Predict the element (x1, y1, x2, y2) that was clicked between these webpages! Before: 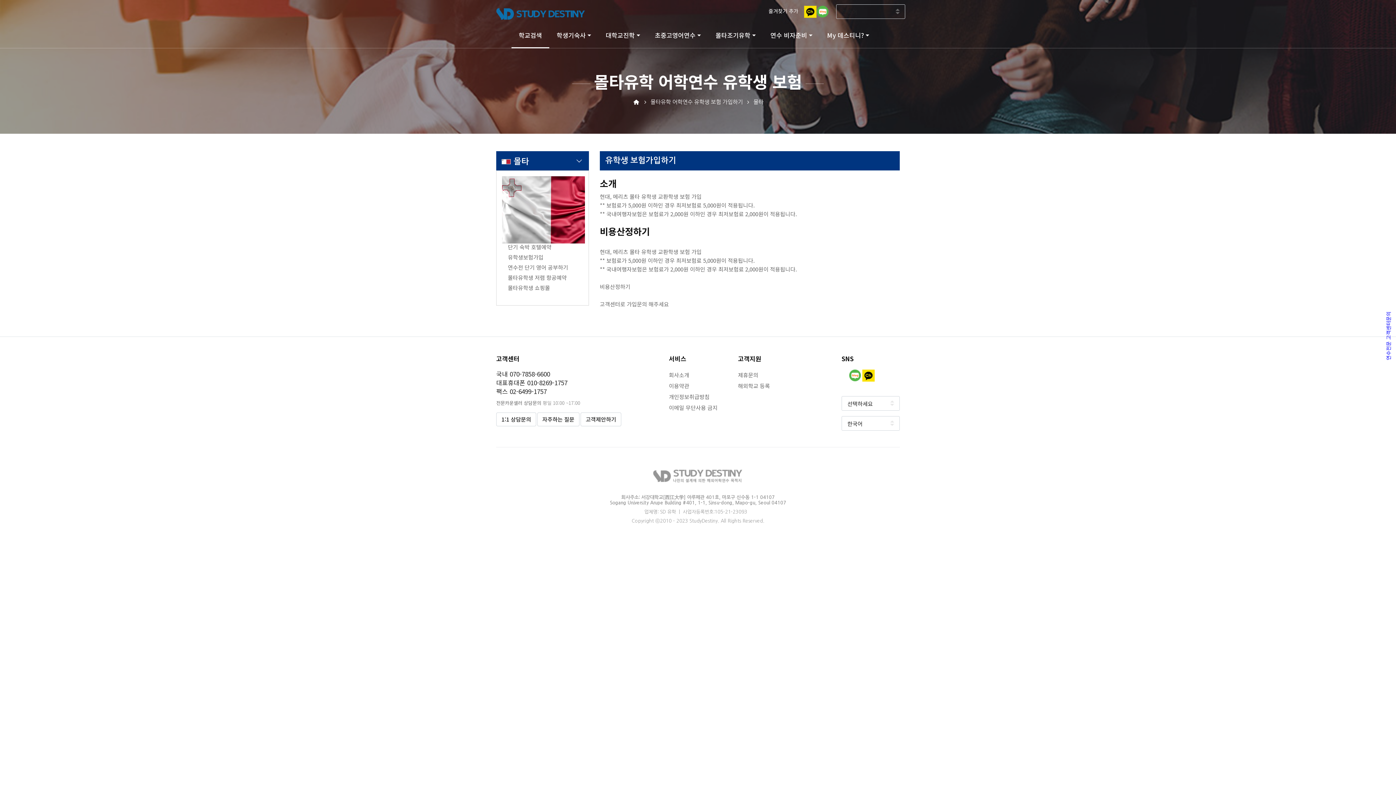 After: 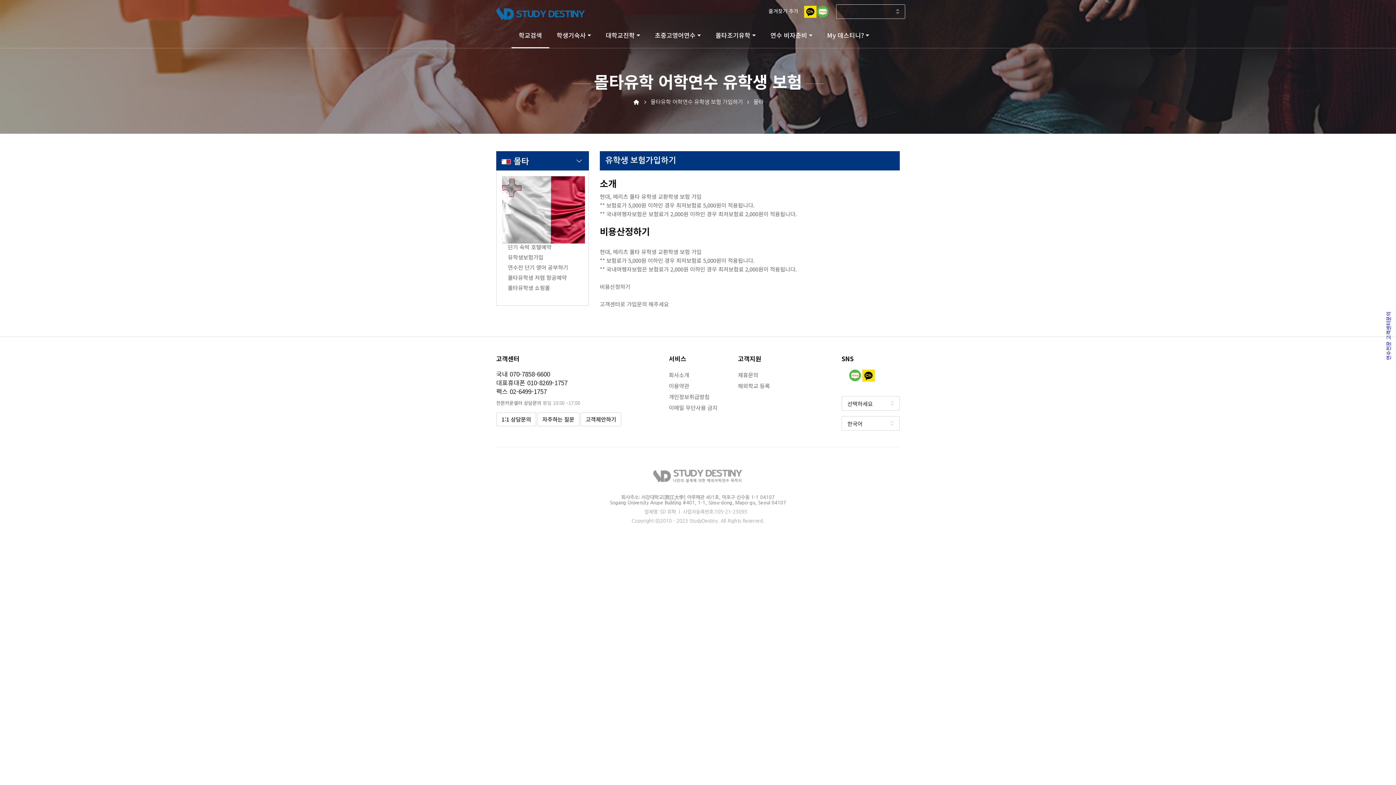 Action: bbox: (827, 30, 869, 39) label: My 데스티니?